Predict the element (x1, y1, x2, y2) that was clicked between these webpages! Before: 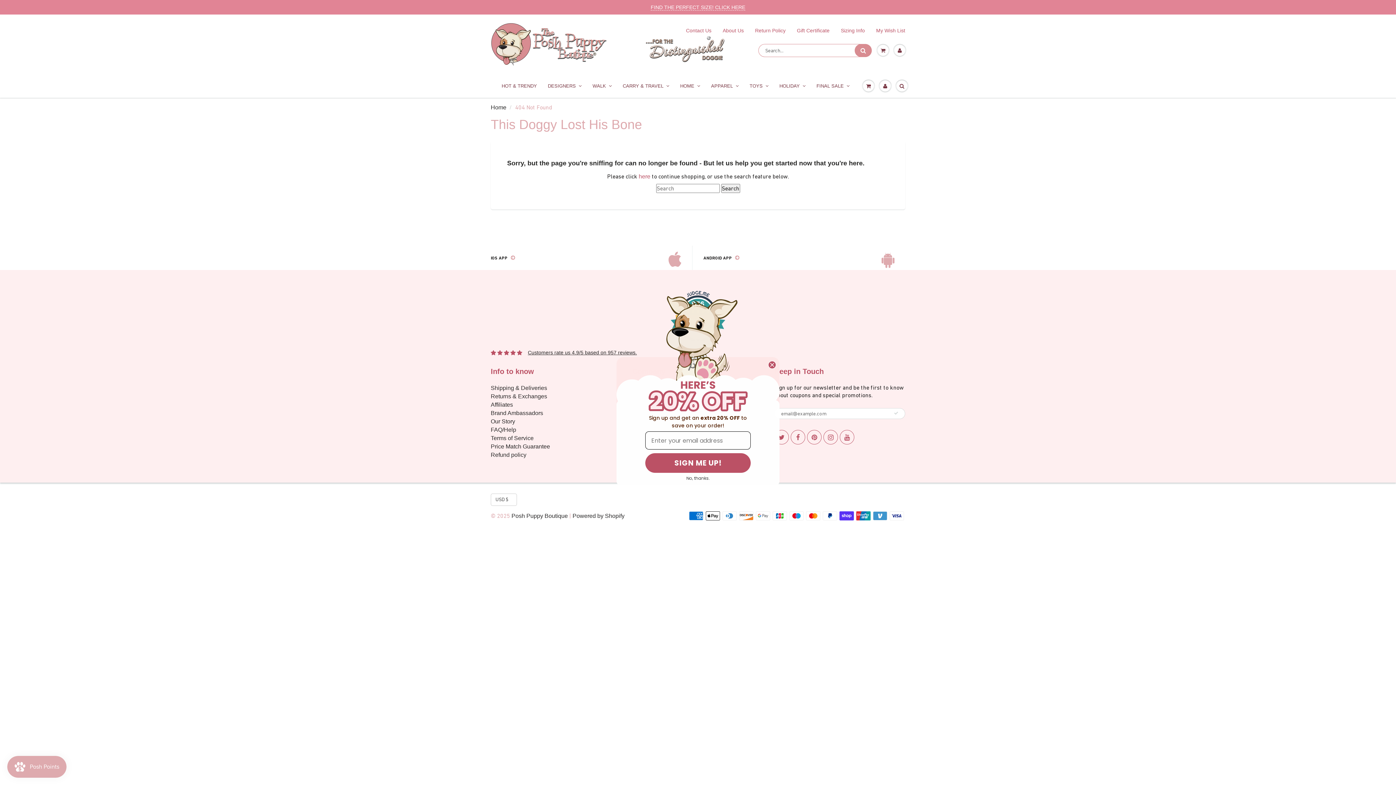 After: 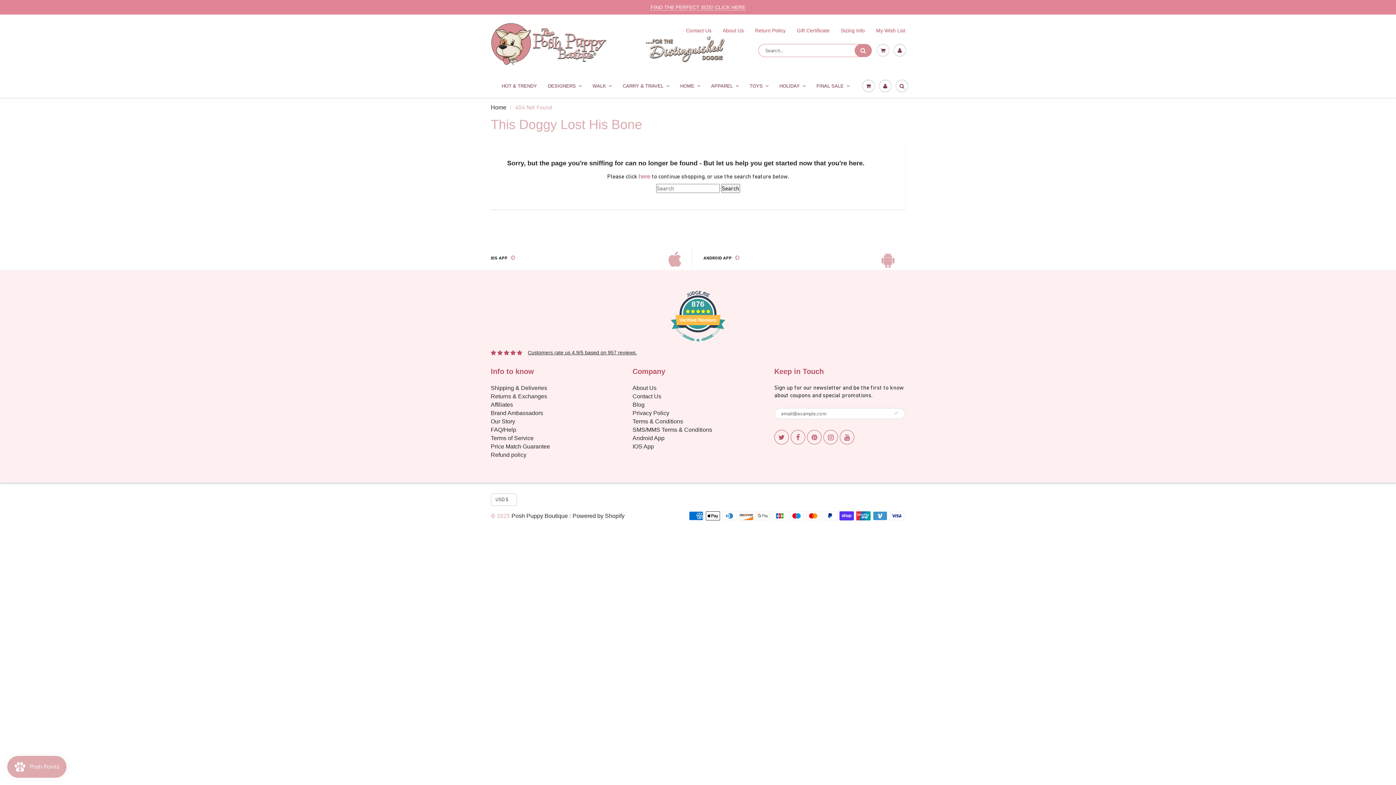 Action: bbox: (768, 361, 776, 369) label: Close dialog